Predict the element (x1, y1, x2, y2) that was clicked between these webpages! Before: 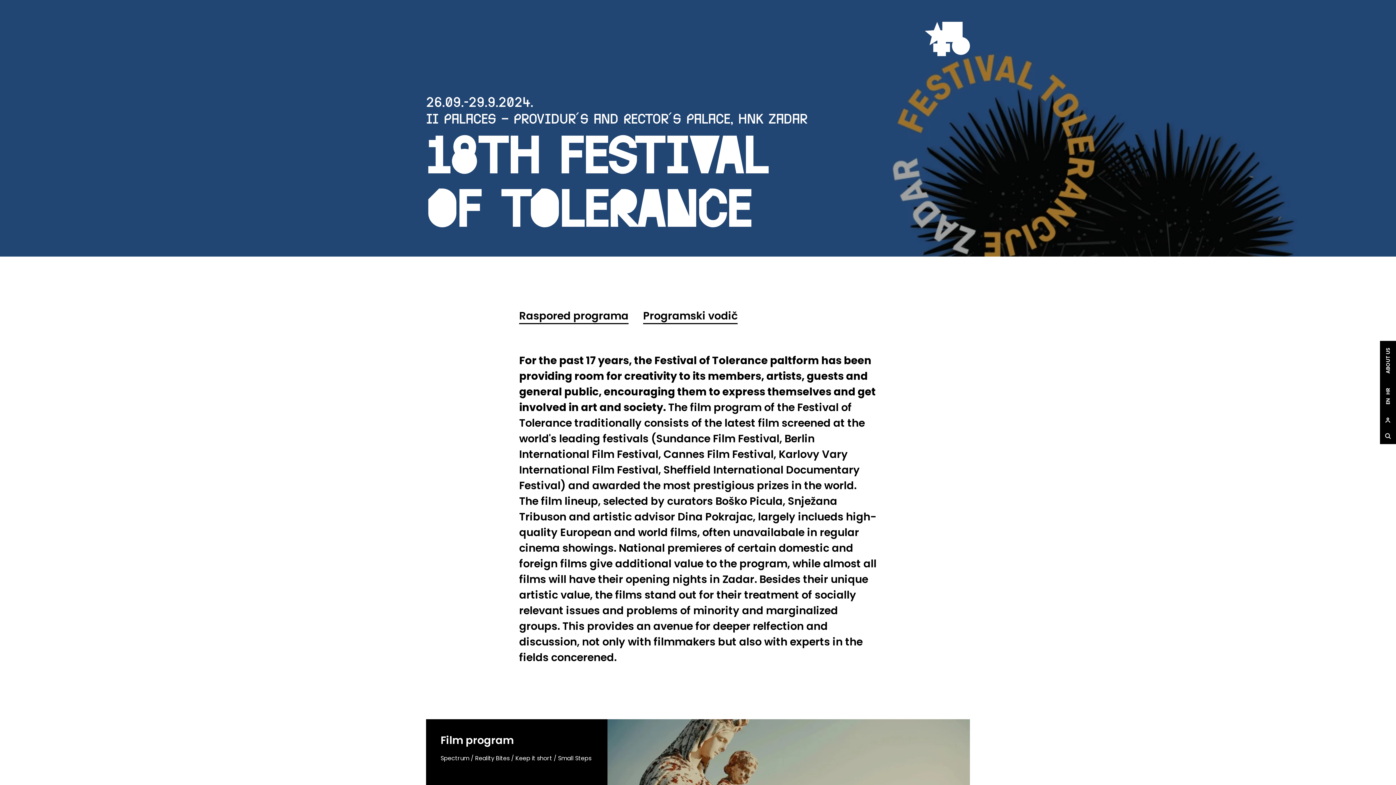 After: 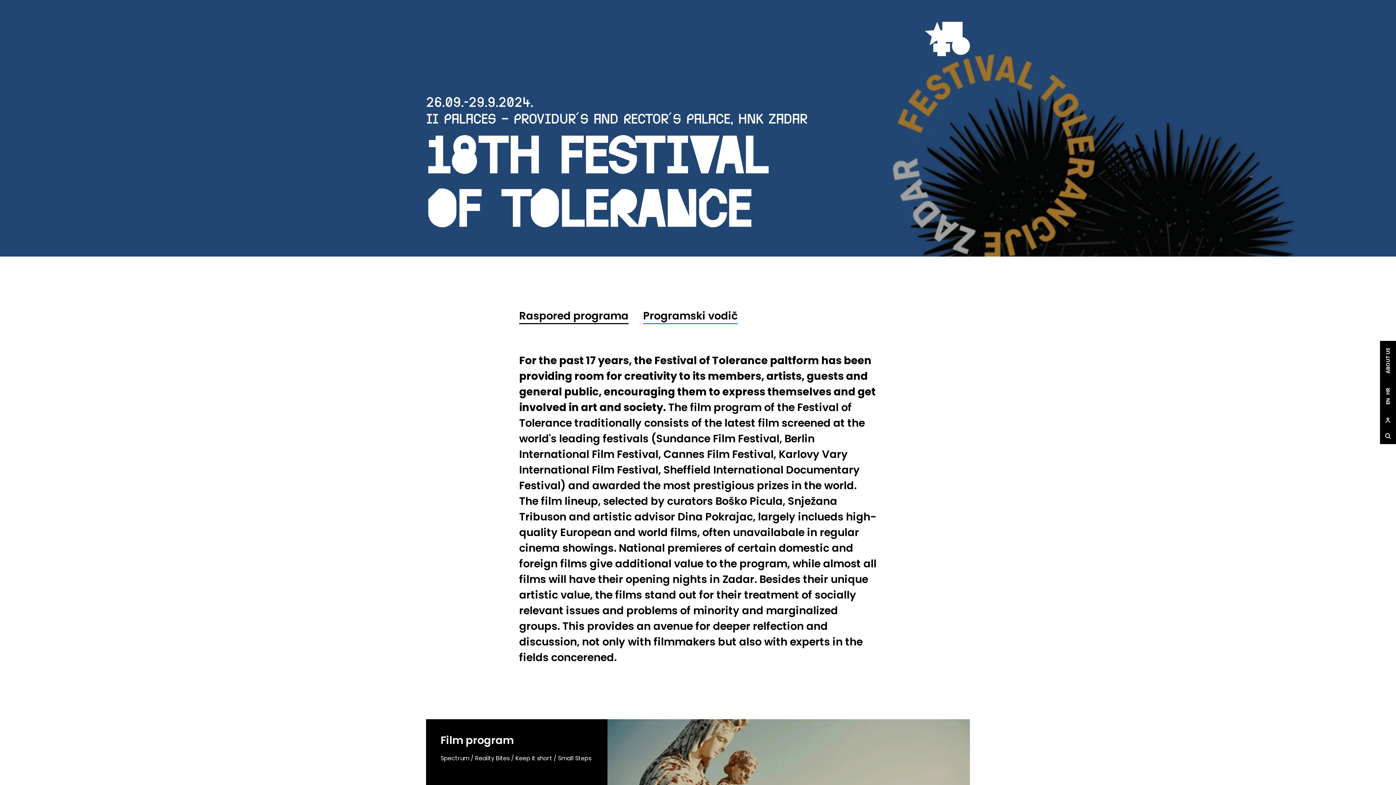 Action: label: Programski vodič bbox: (643, 308, 737, 324)